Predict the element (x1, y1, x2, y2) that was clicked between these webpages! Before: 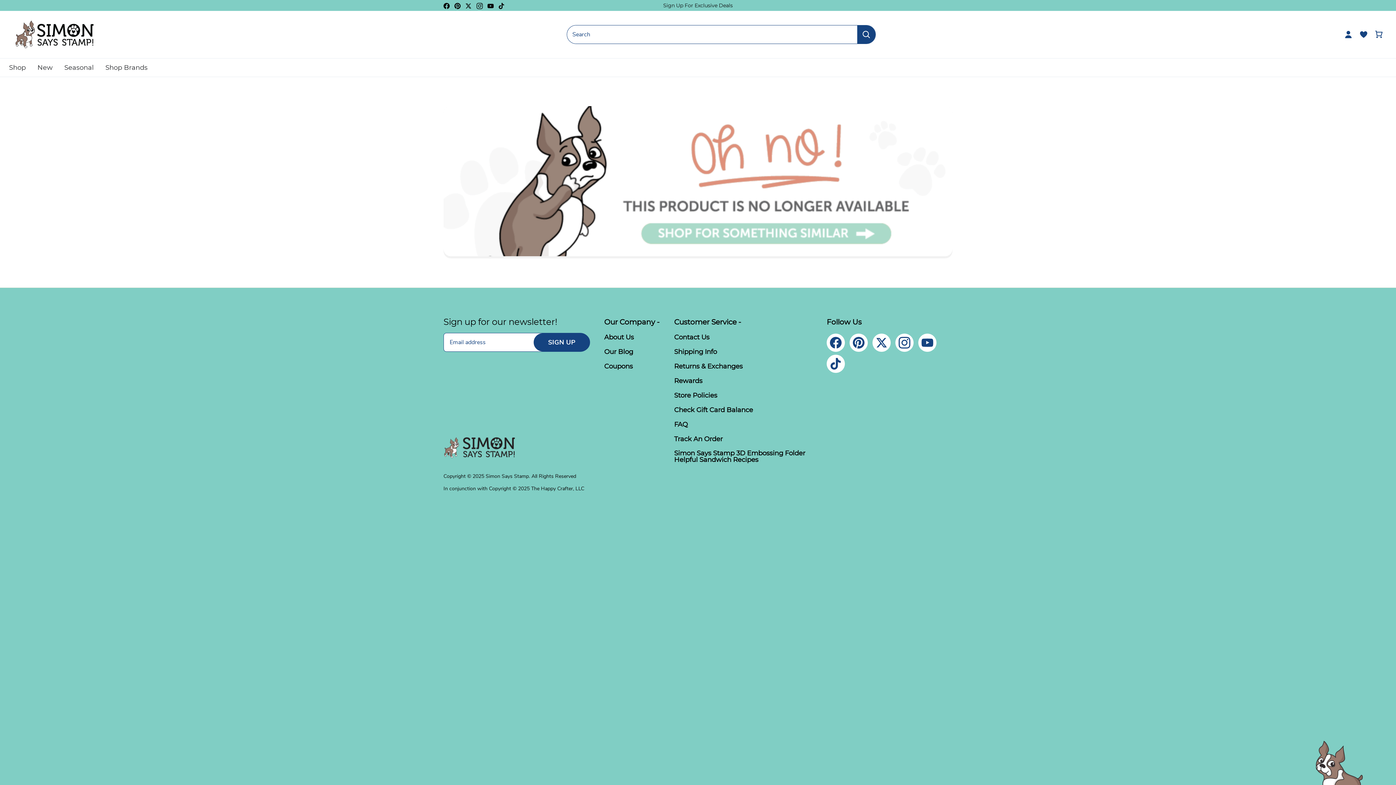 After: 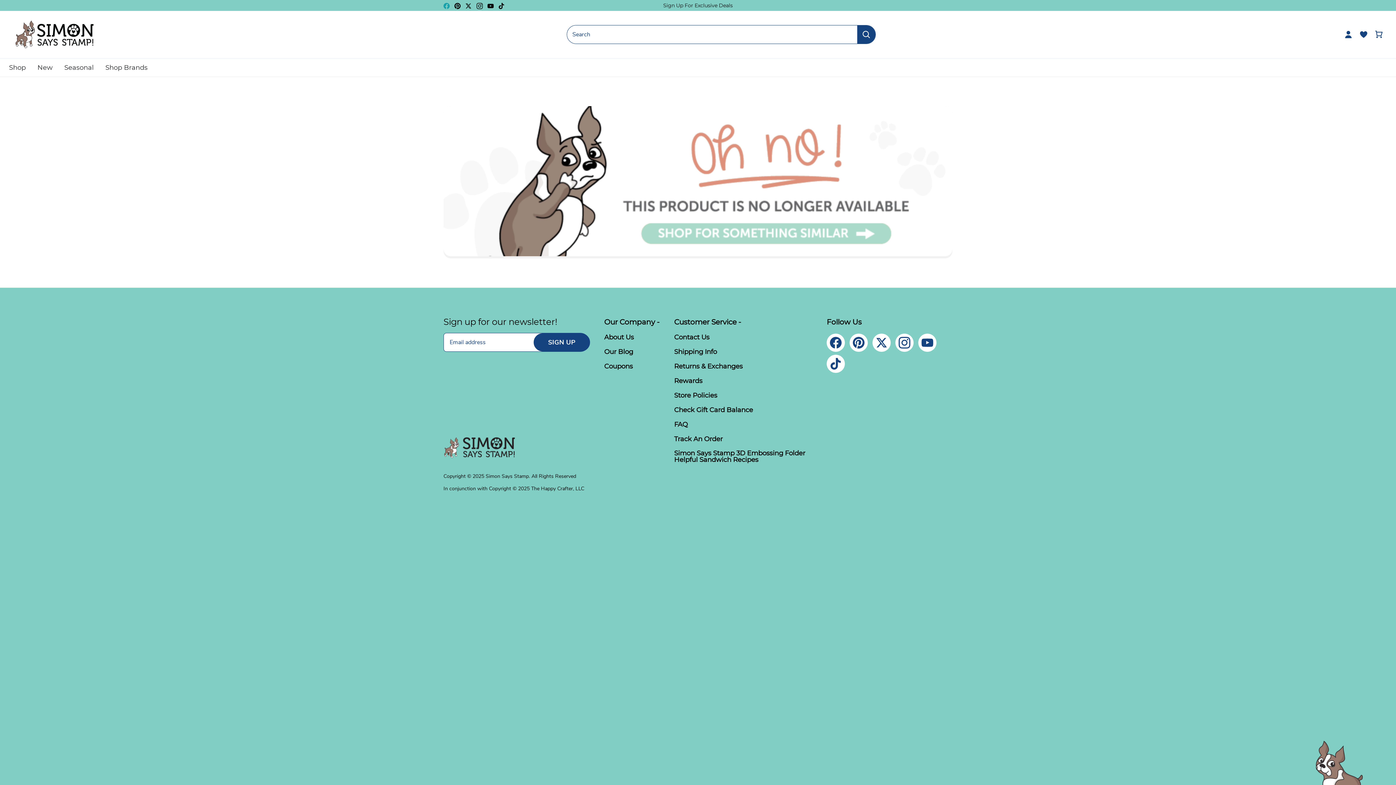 Action: bbox: (443, 1, 449, 9) label: Facebook